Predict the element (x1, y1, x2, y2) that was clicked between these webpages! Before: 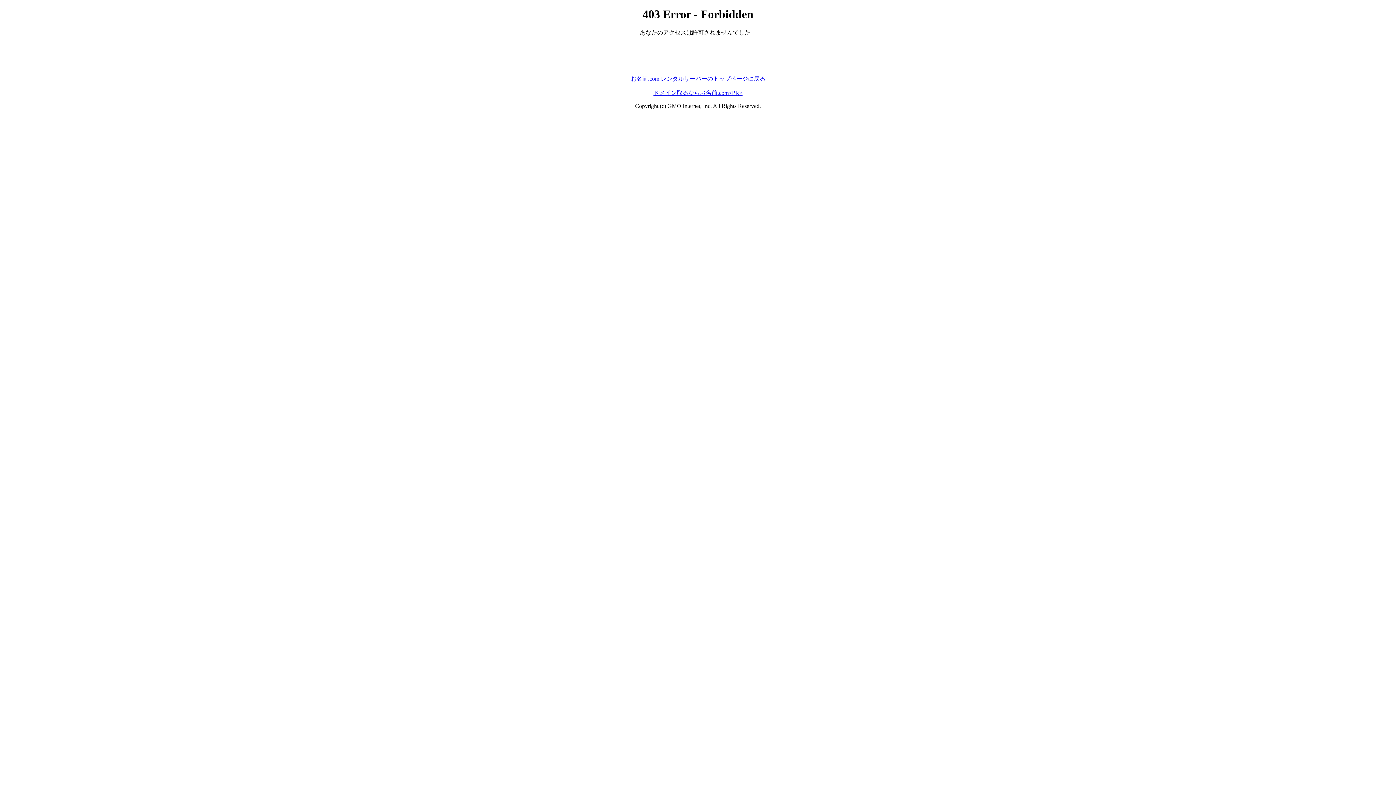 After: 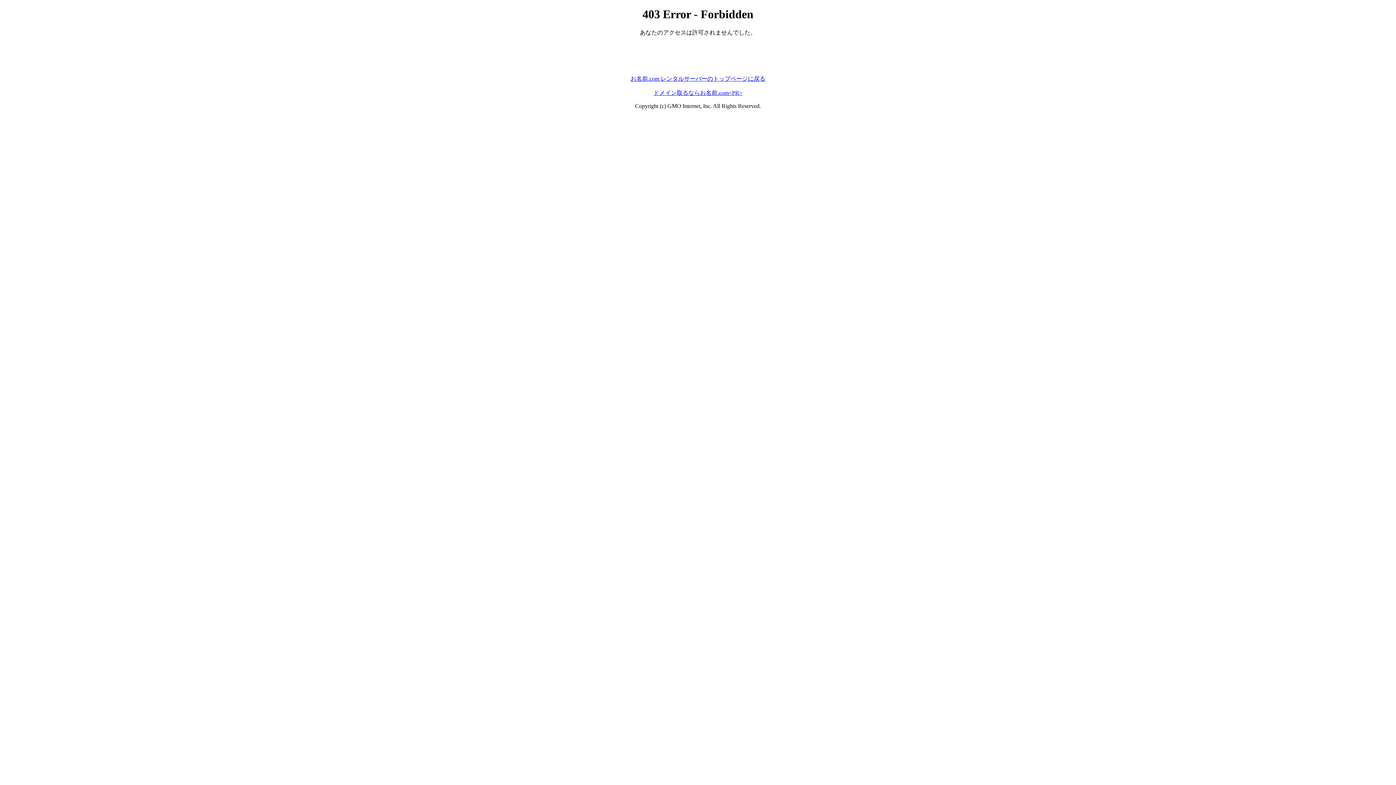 Action: bbox: (630, 75, 765, 81) label: お名前.com レンタルサーバーのトップページに戻る